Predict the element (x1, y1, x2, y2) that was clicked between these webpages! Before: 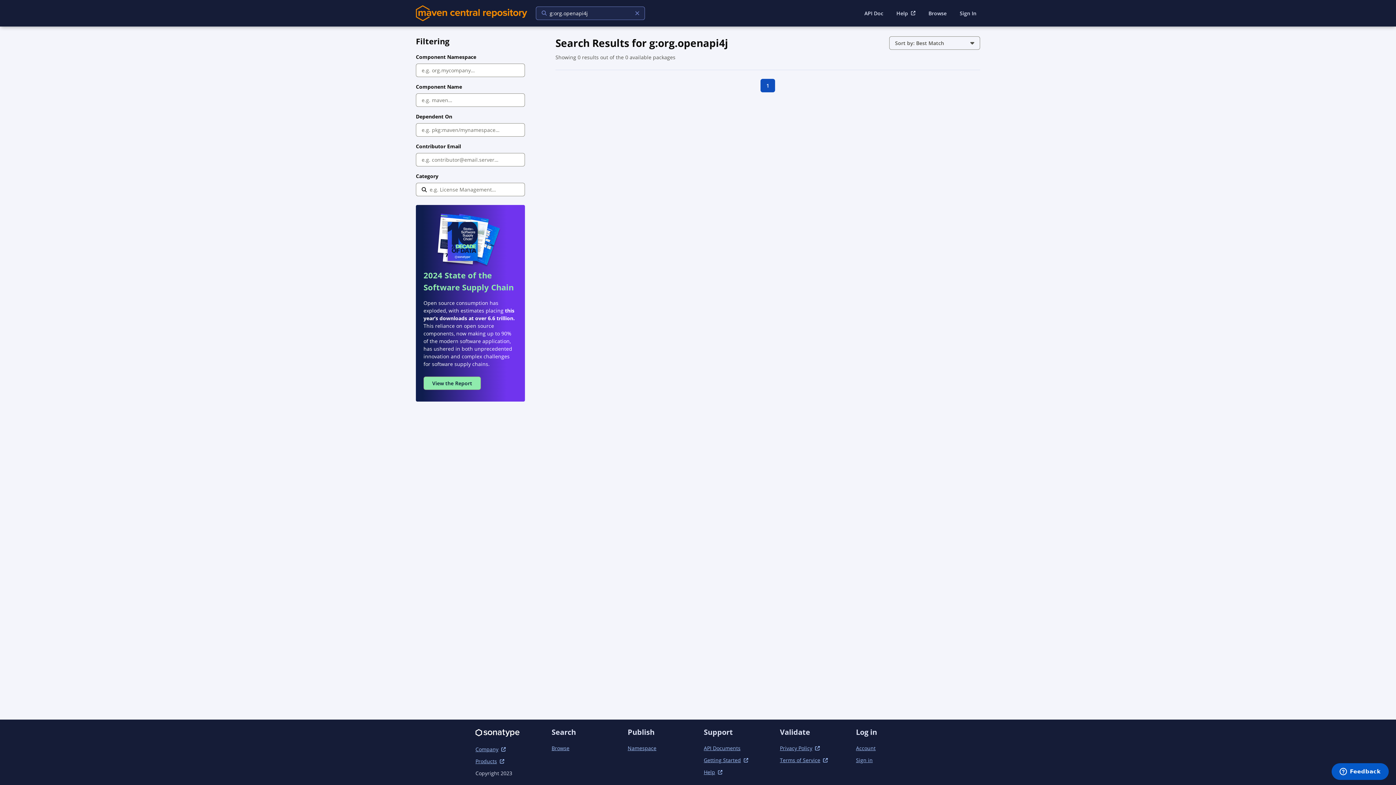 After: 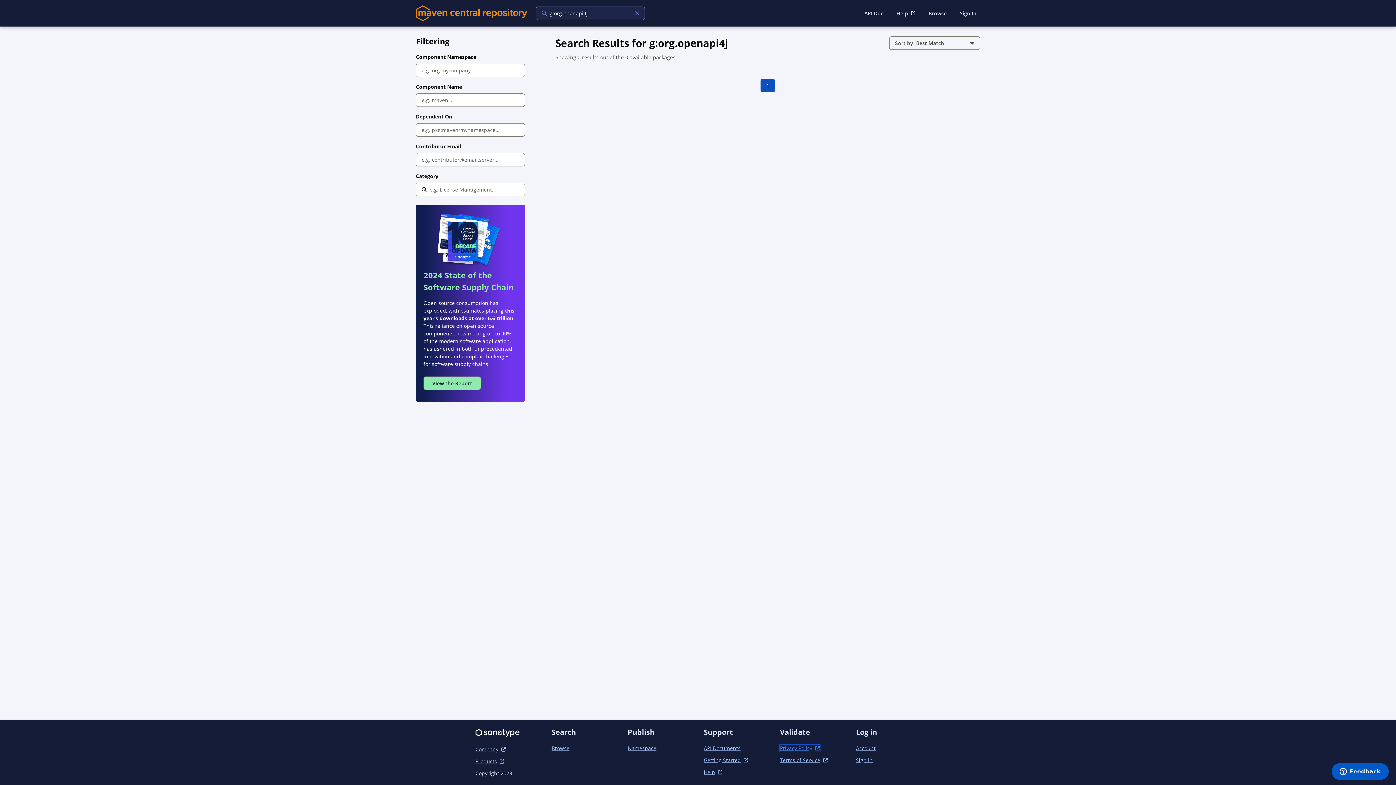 Action: label: Privacy Policy bbox: (780, 745, 819, 752)